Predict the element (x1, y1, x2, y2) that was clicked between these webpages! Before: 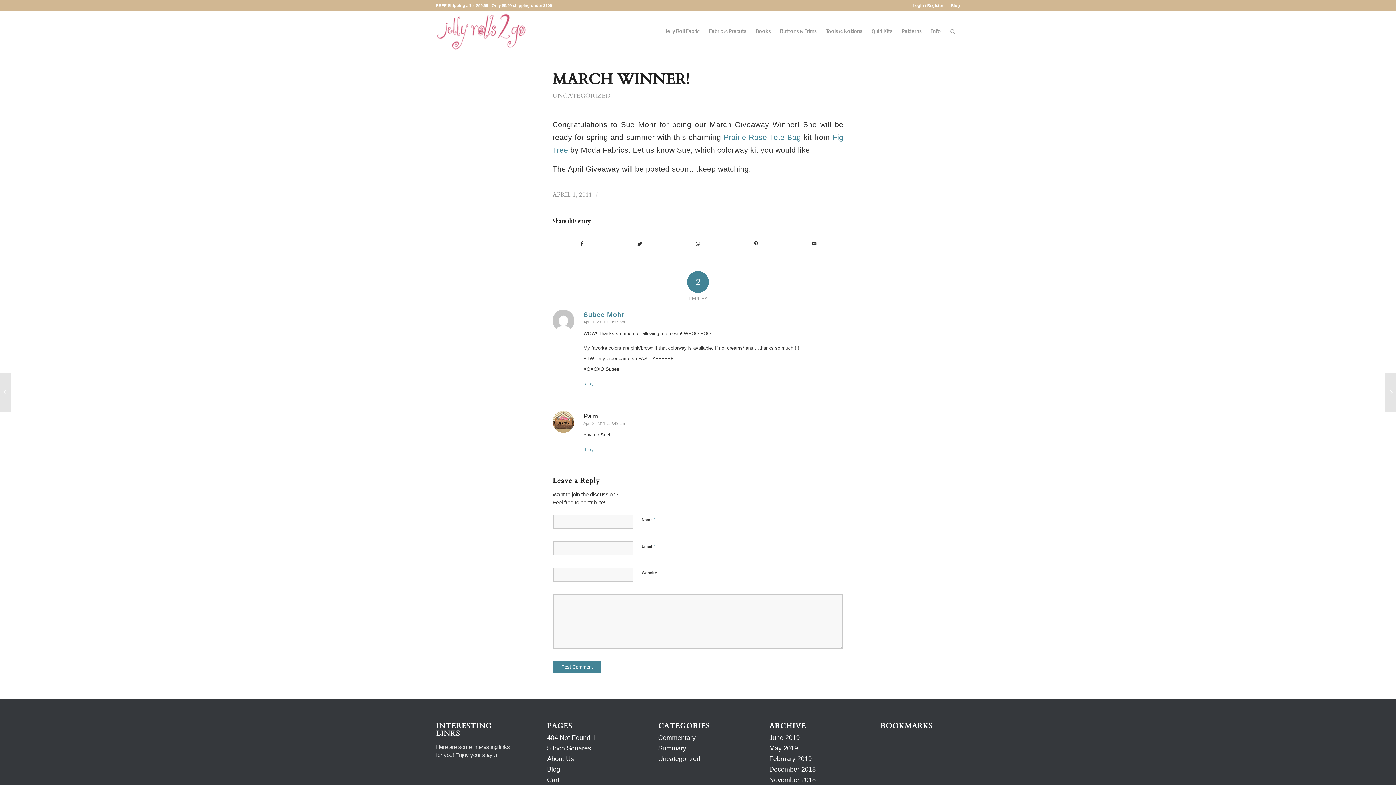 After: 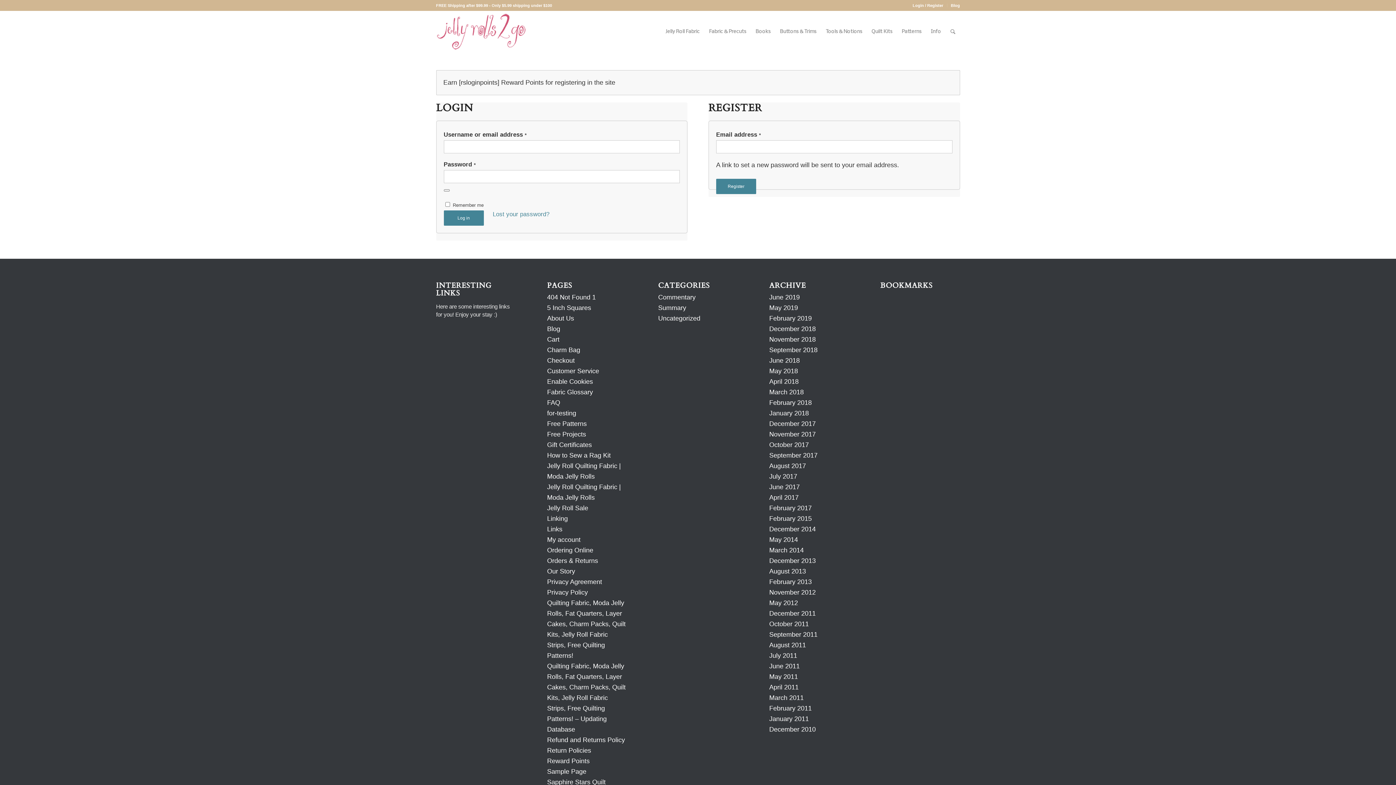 Action: label: Login / Register bbox: (912, 0, 943, 10)